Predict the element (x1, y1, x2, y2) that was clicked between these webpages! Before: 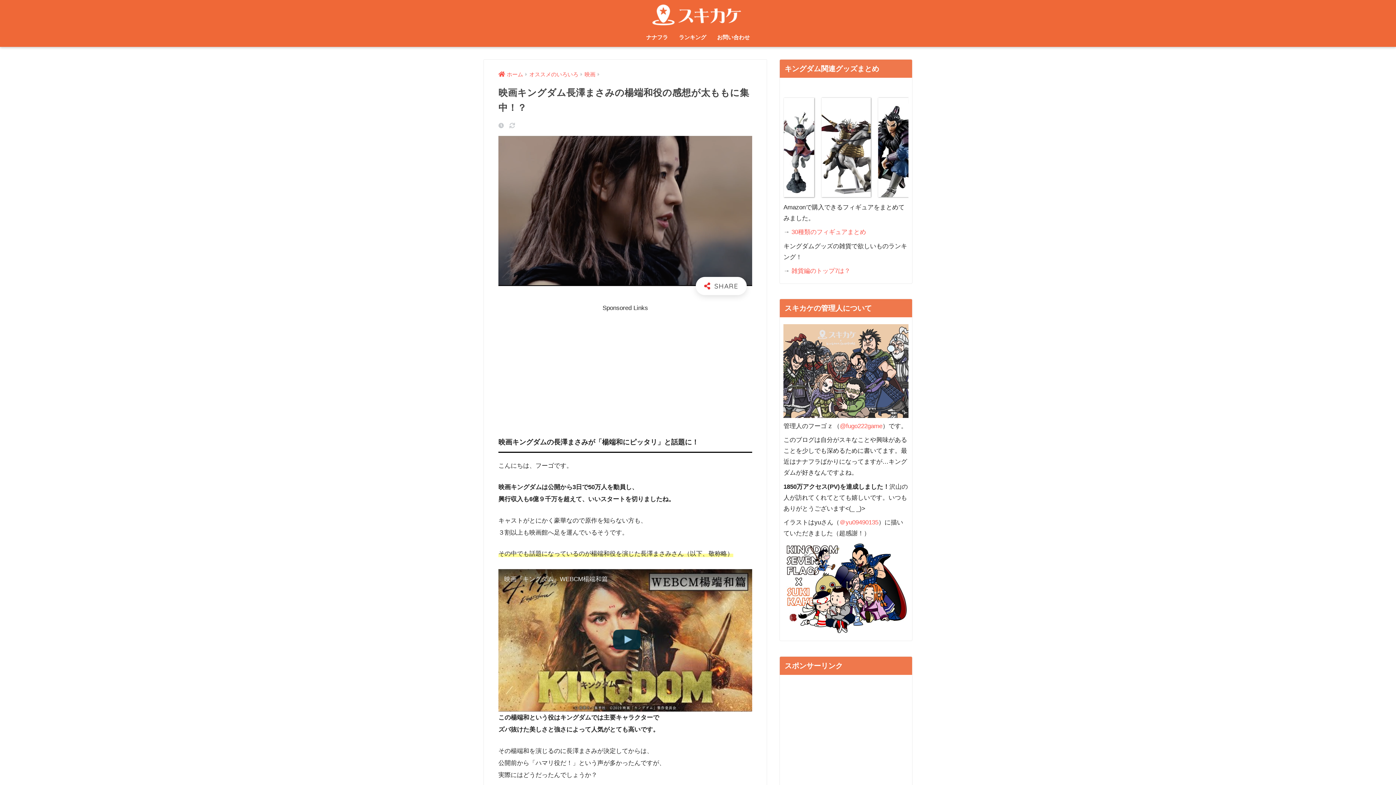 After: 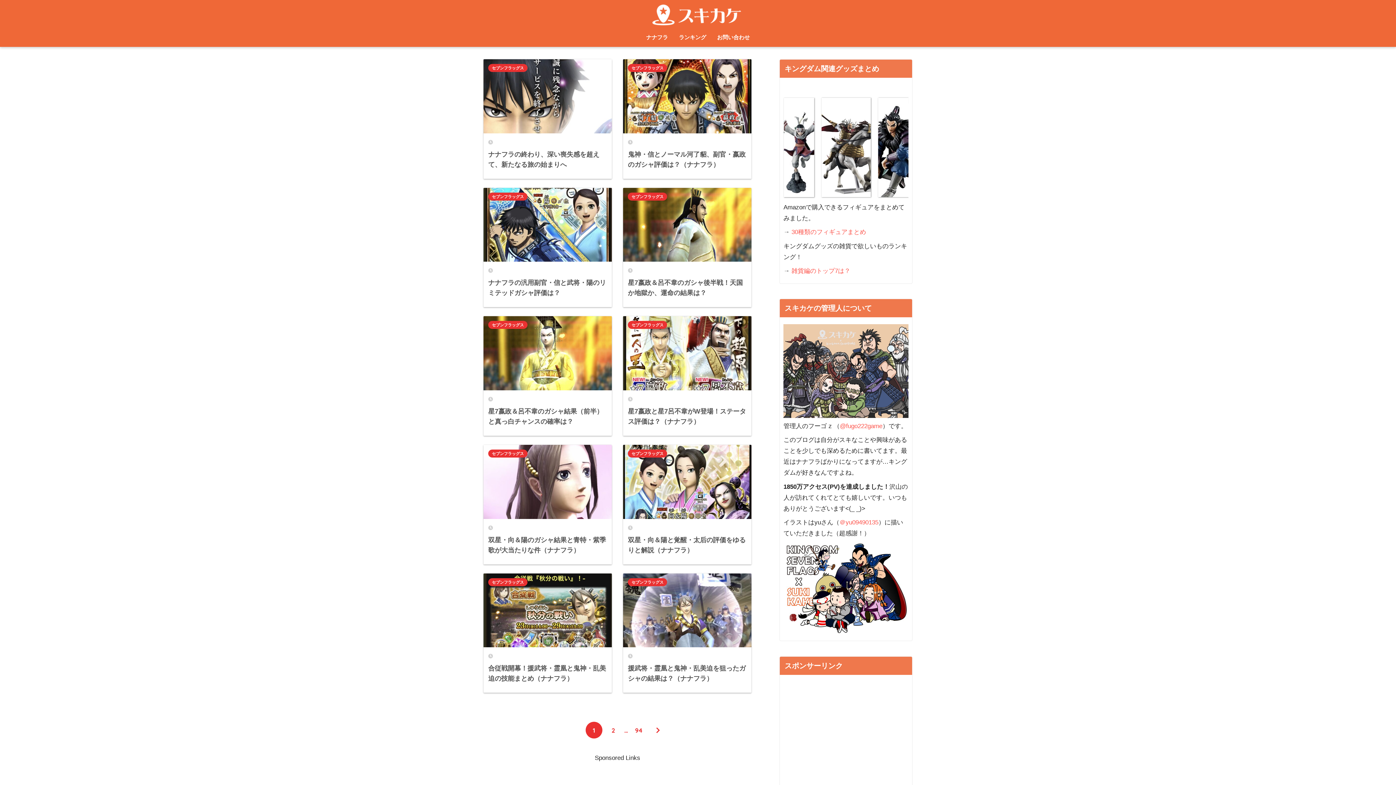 Action: bbox: (498, 71, 523, 77) label: ホーム